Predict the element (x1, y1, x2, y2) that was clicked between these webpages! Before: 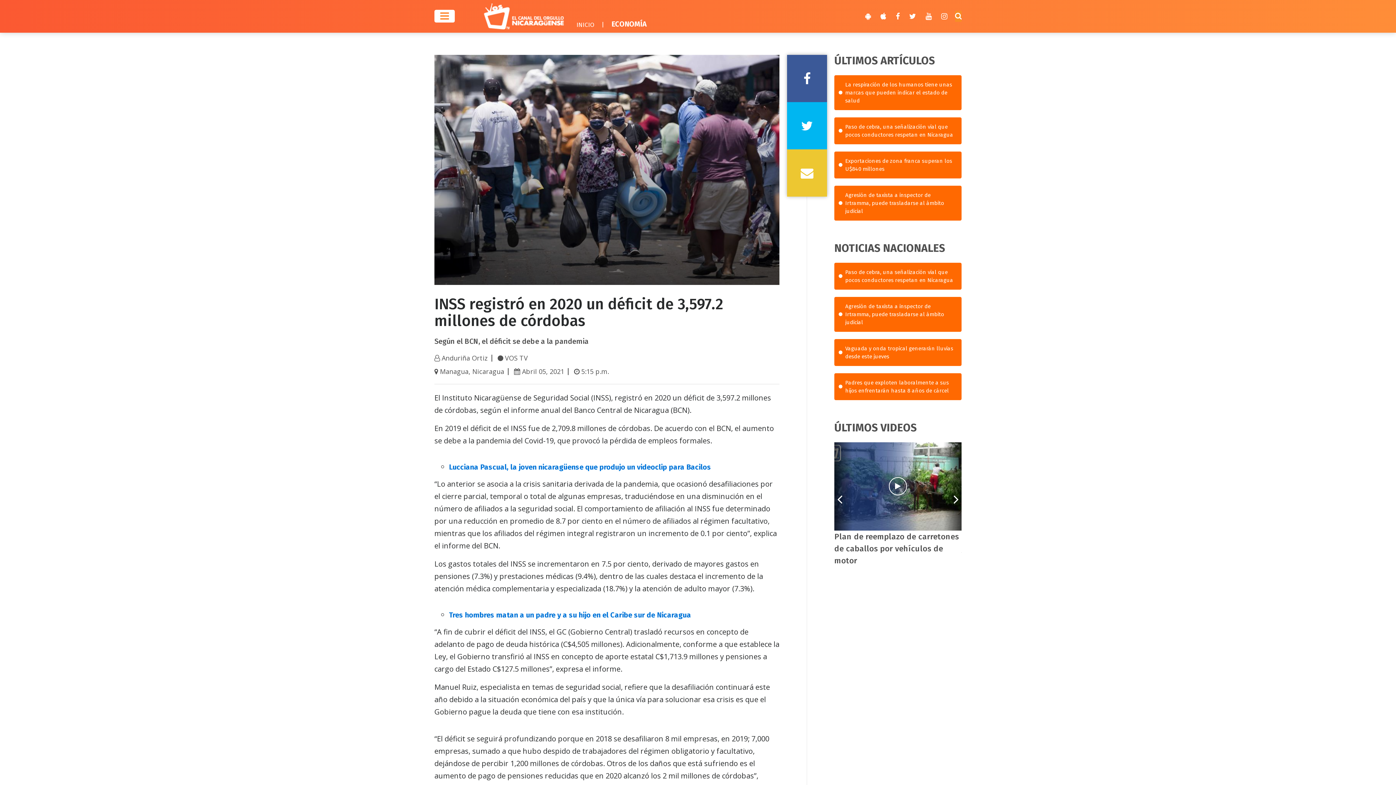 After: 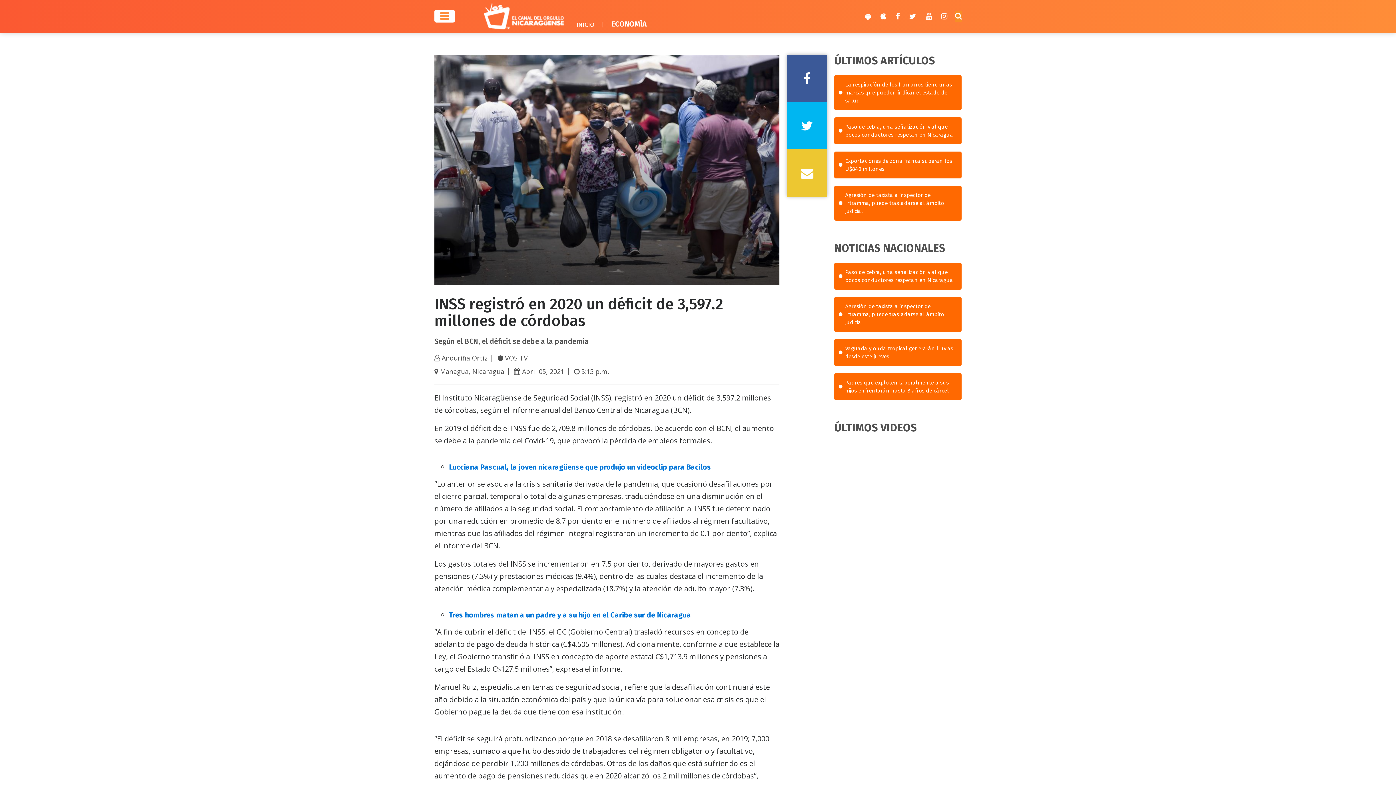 Action: bbox: (787, 149, 827, 196)